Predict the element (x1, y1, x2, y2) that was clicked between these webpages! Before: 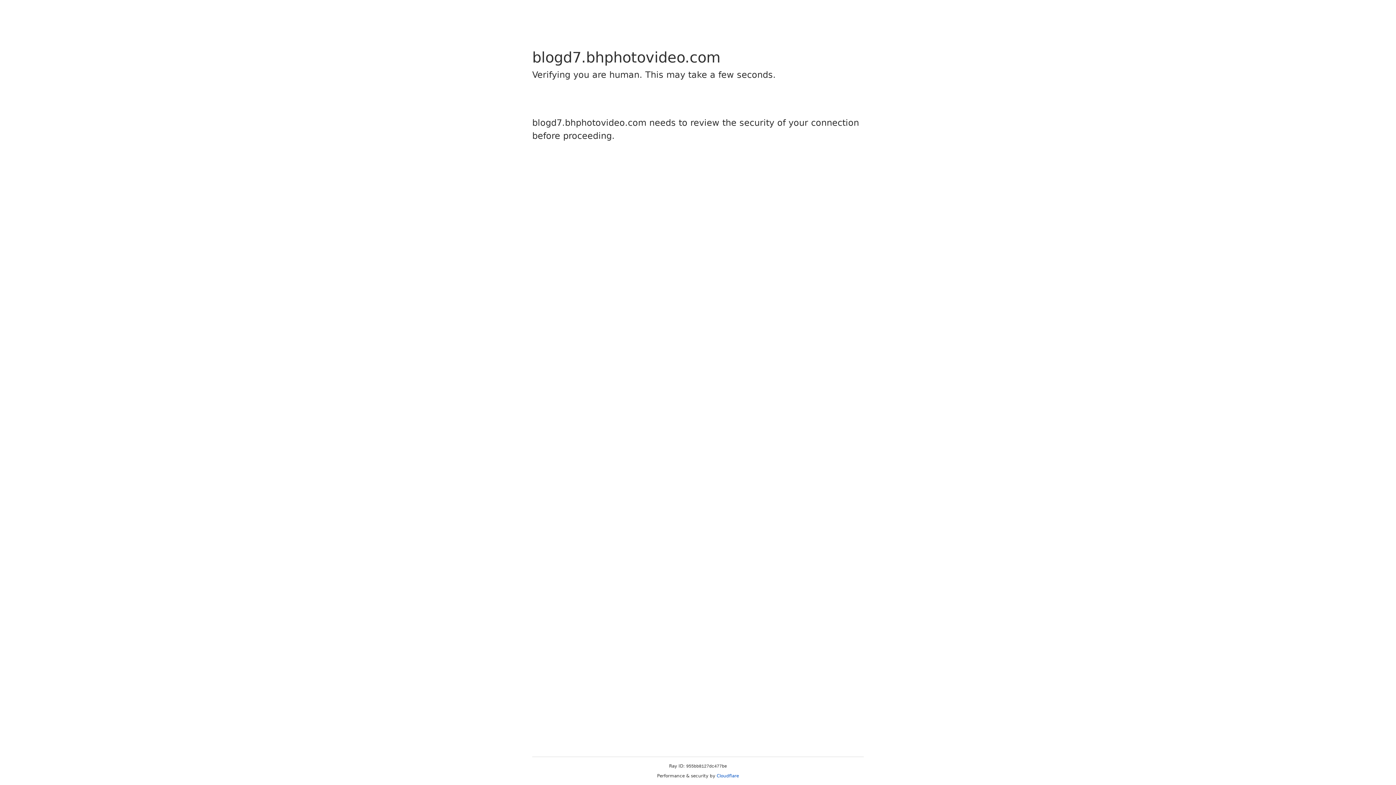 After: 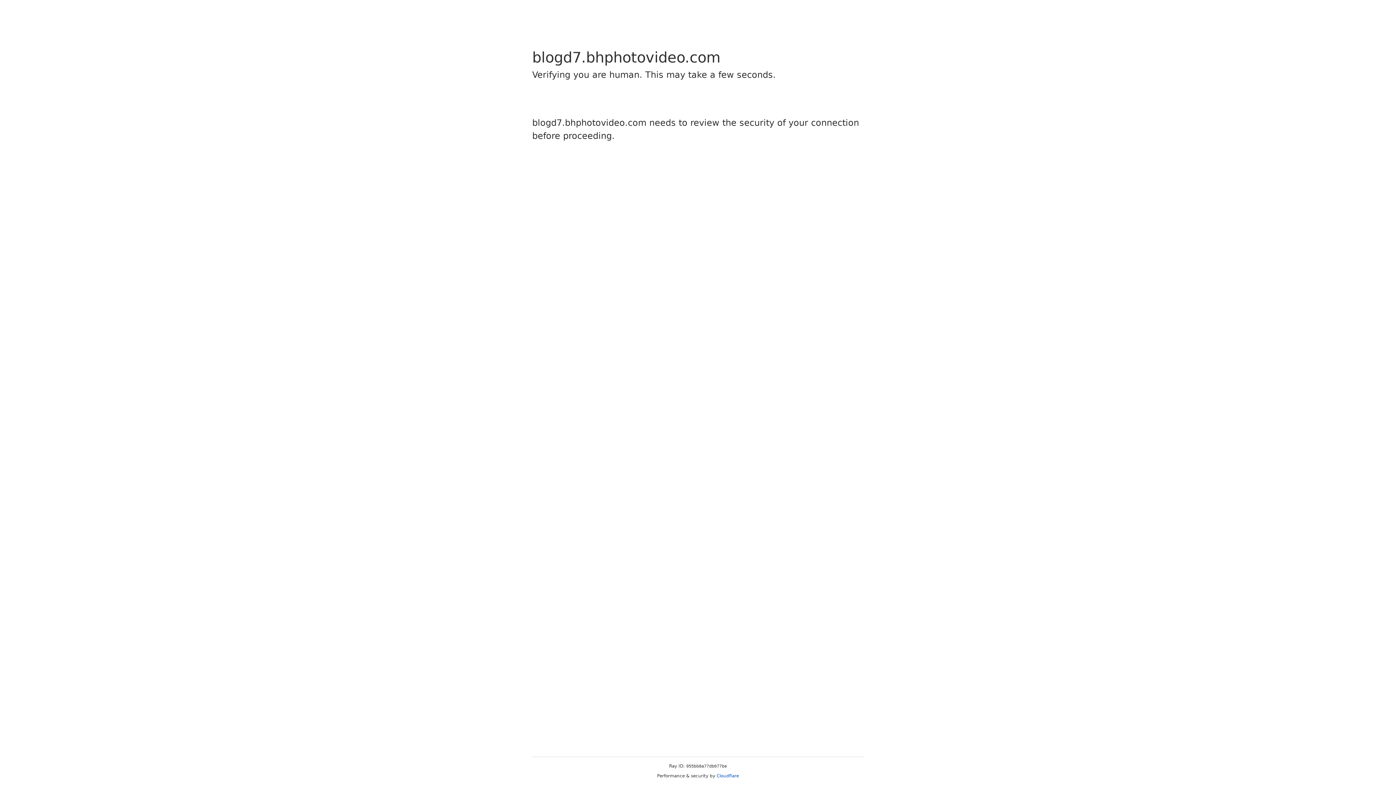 Action: bbox: (716, 773, 739, 778) label: Cloudflare